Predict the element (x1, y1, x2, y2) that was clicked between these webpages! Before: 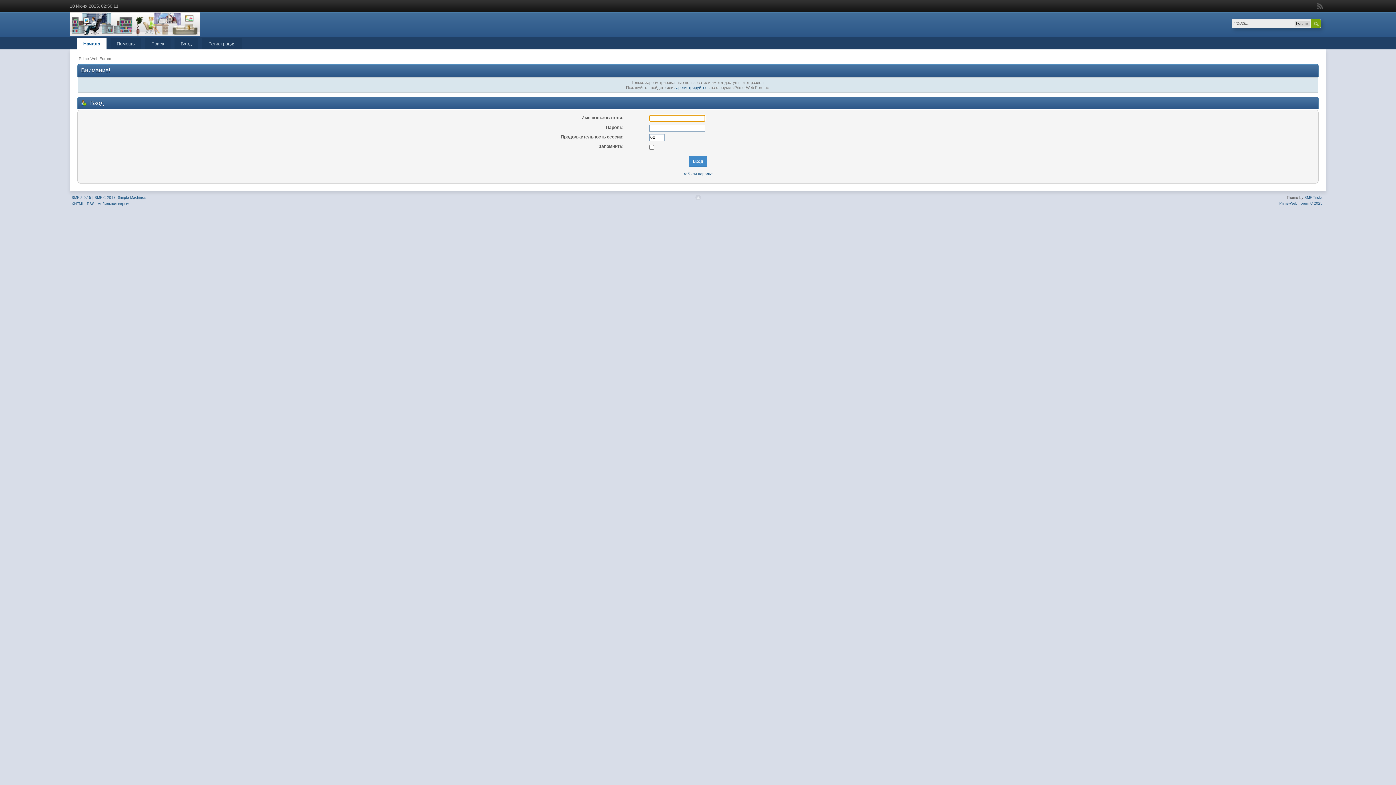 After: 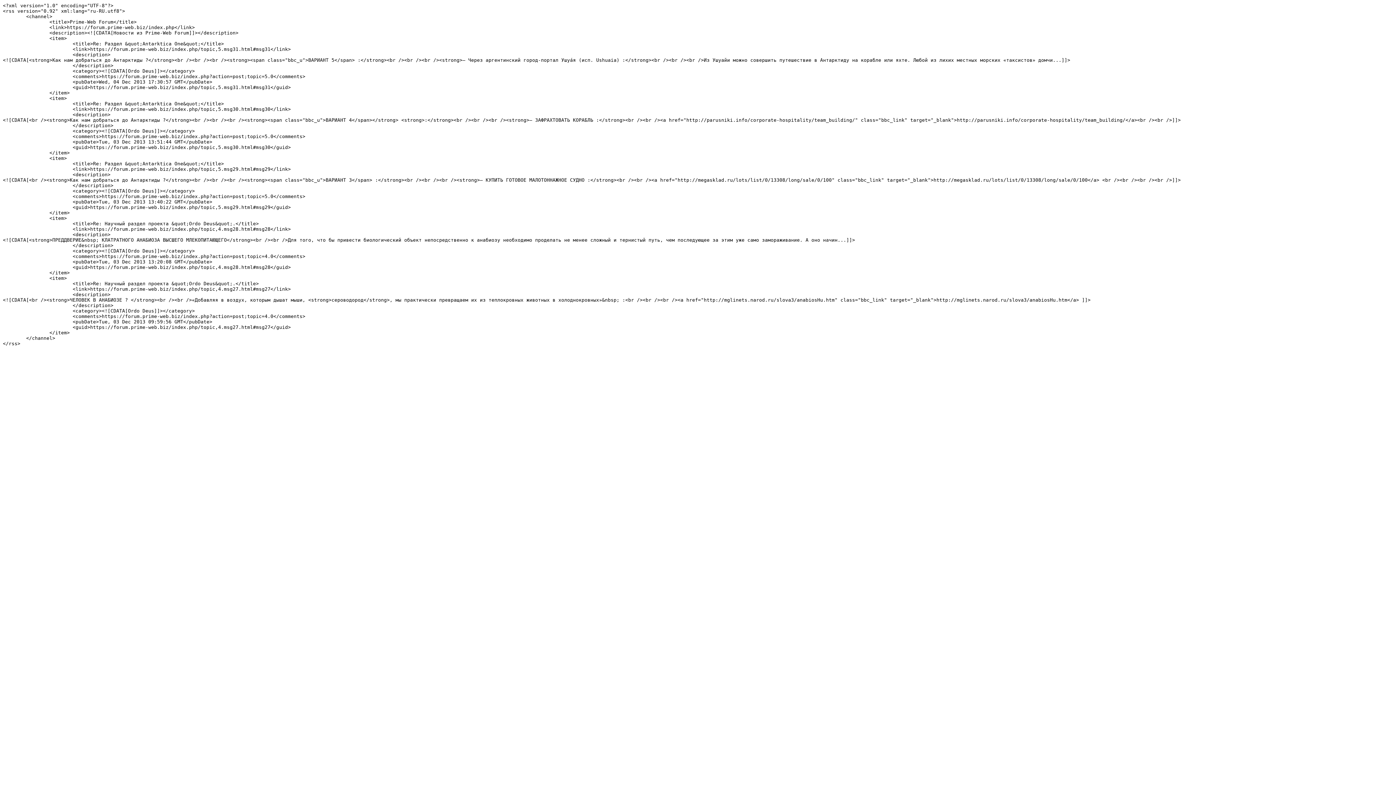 Action: label: RSS bbox: (86, 201, 94, 205)